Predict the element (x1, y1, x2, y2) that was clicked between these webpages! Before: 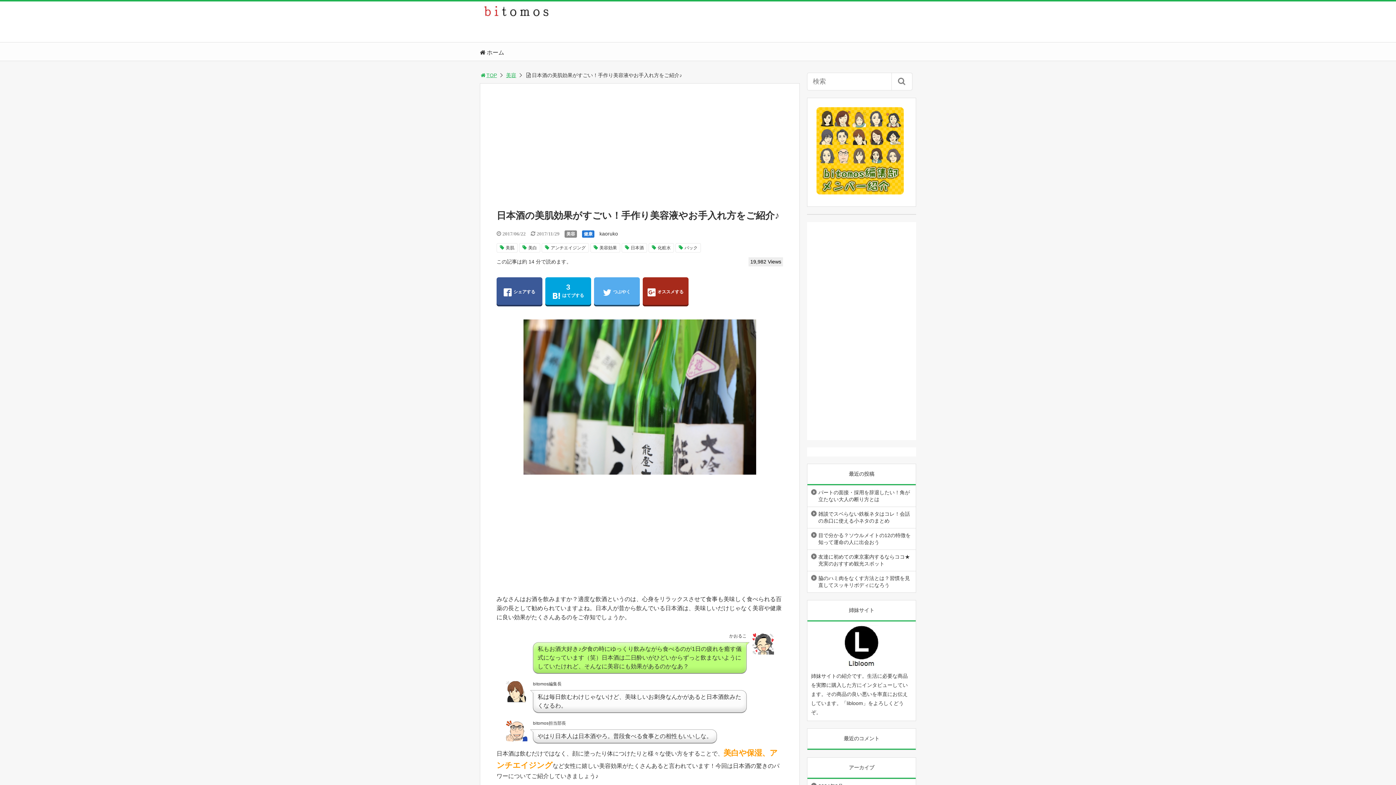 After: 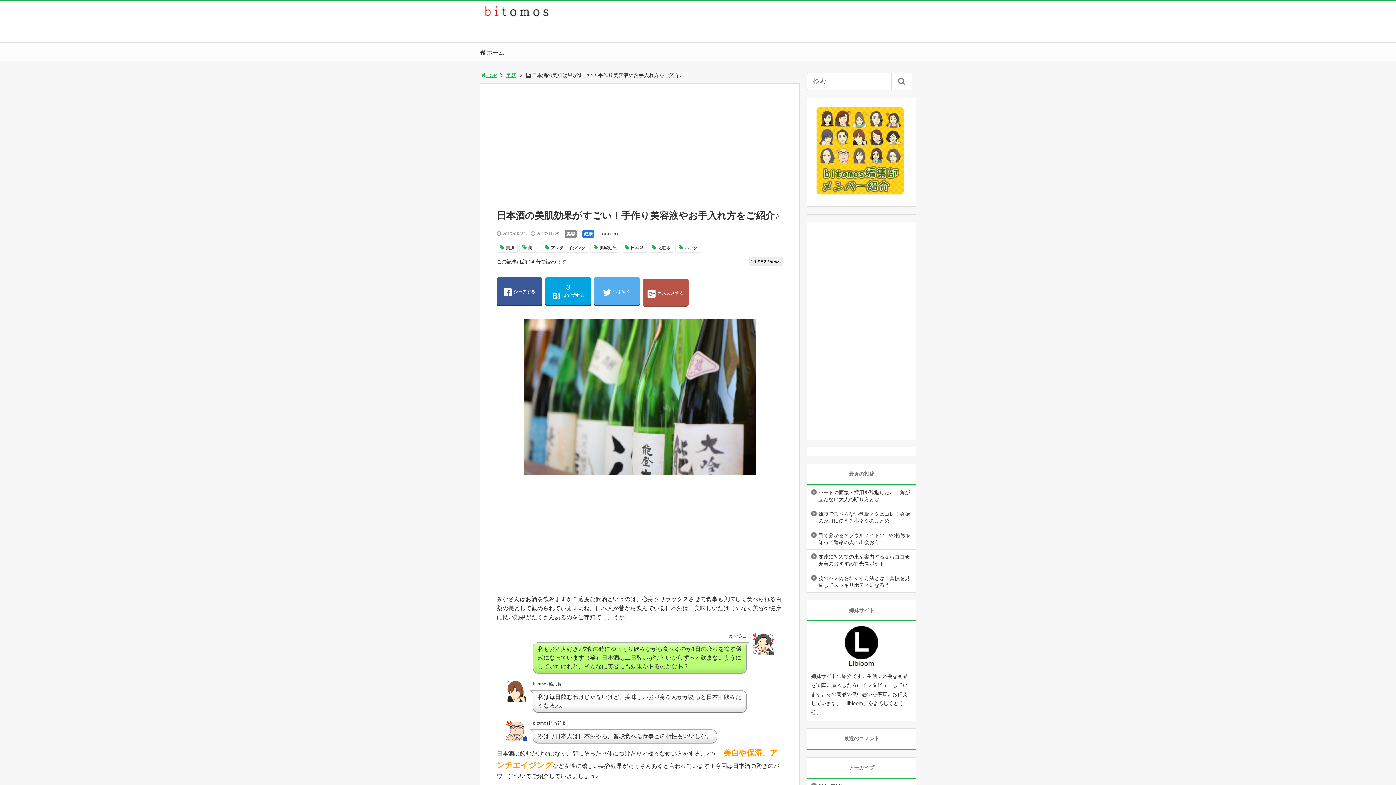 Action: bbox: (642, 277, 688, 305) label: オススメする